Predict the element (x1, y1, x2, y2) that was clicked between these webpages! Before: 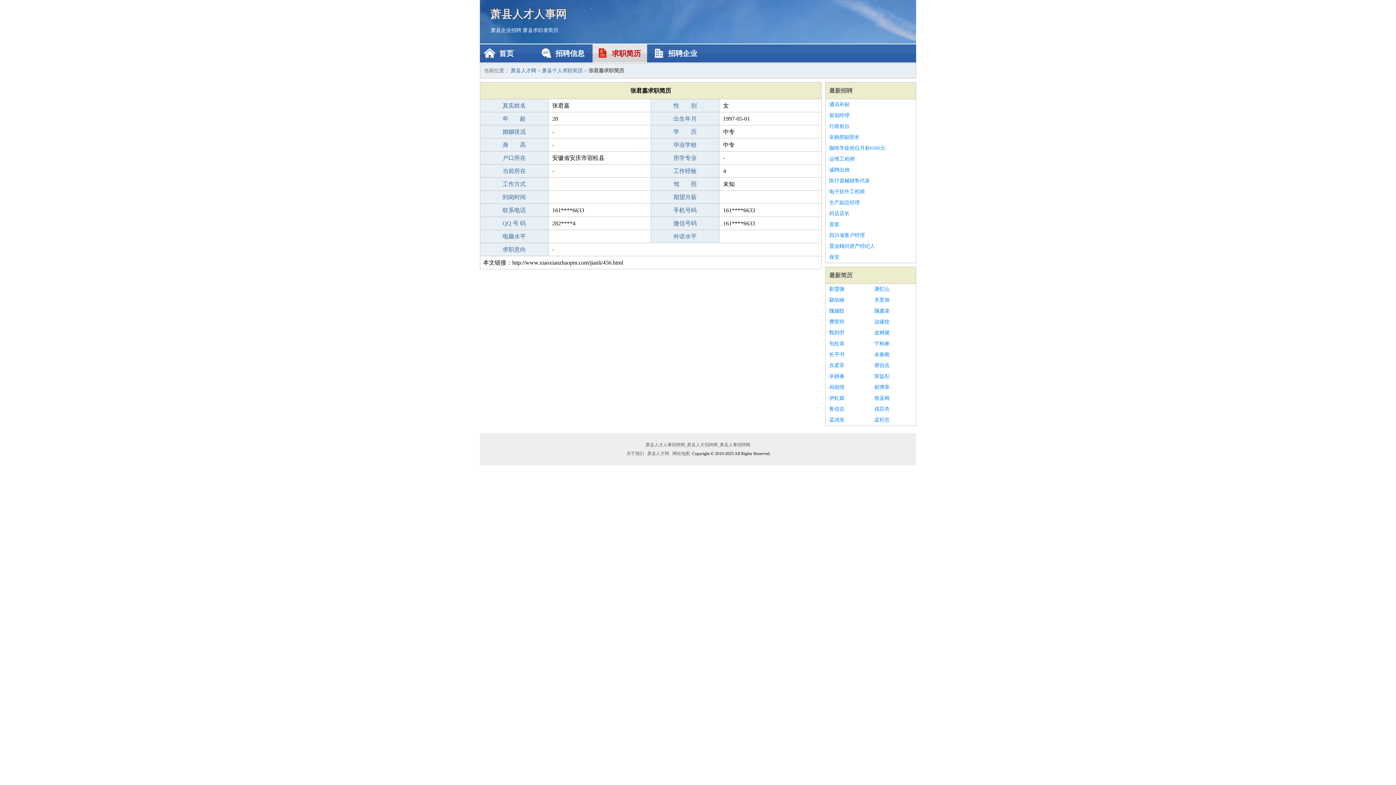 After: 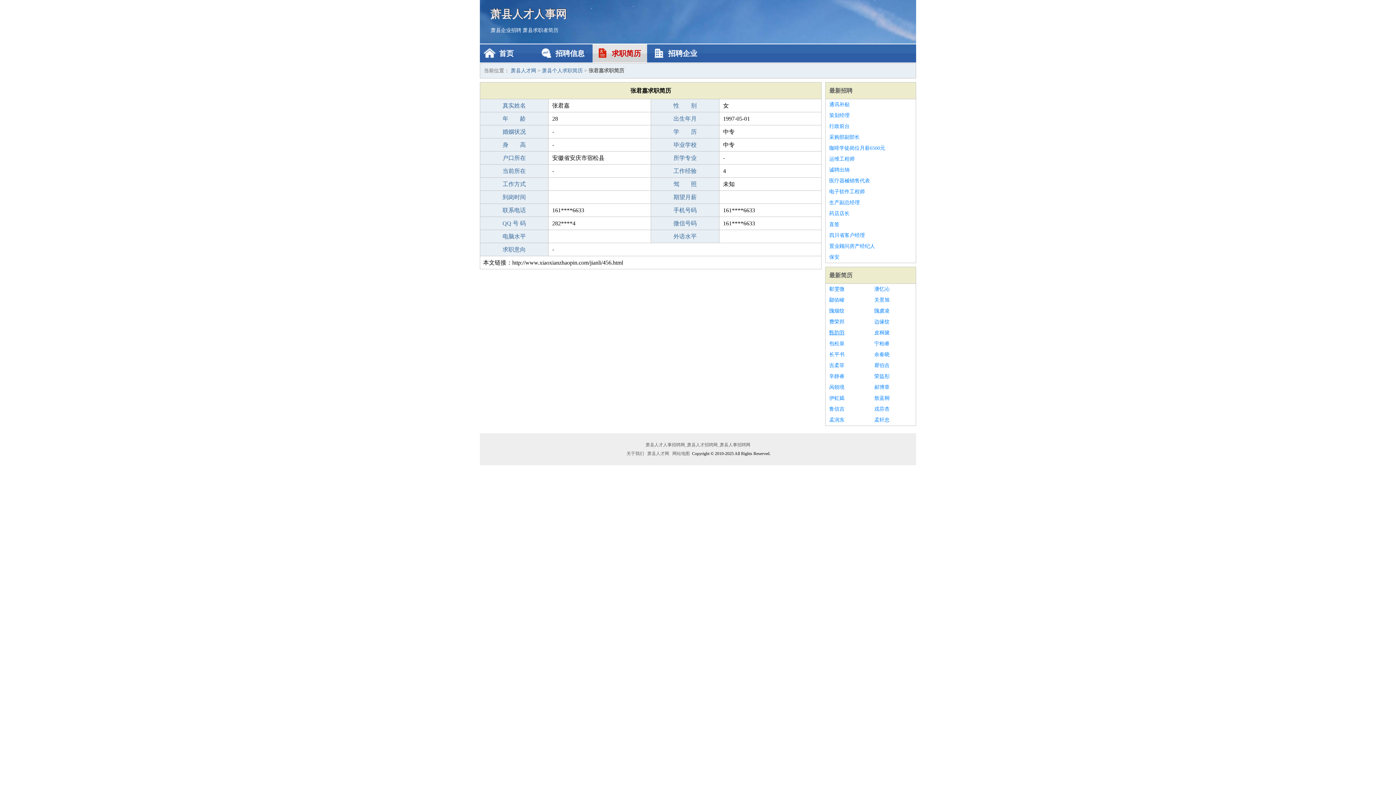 Action: label: 甄韵羽 bbox: (829, 327, 867, 338)